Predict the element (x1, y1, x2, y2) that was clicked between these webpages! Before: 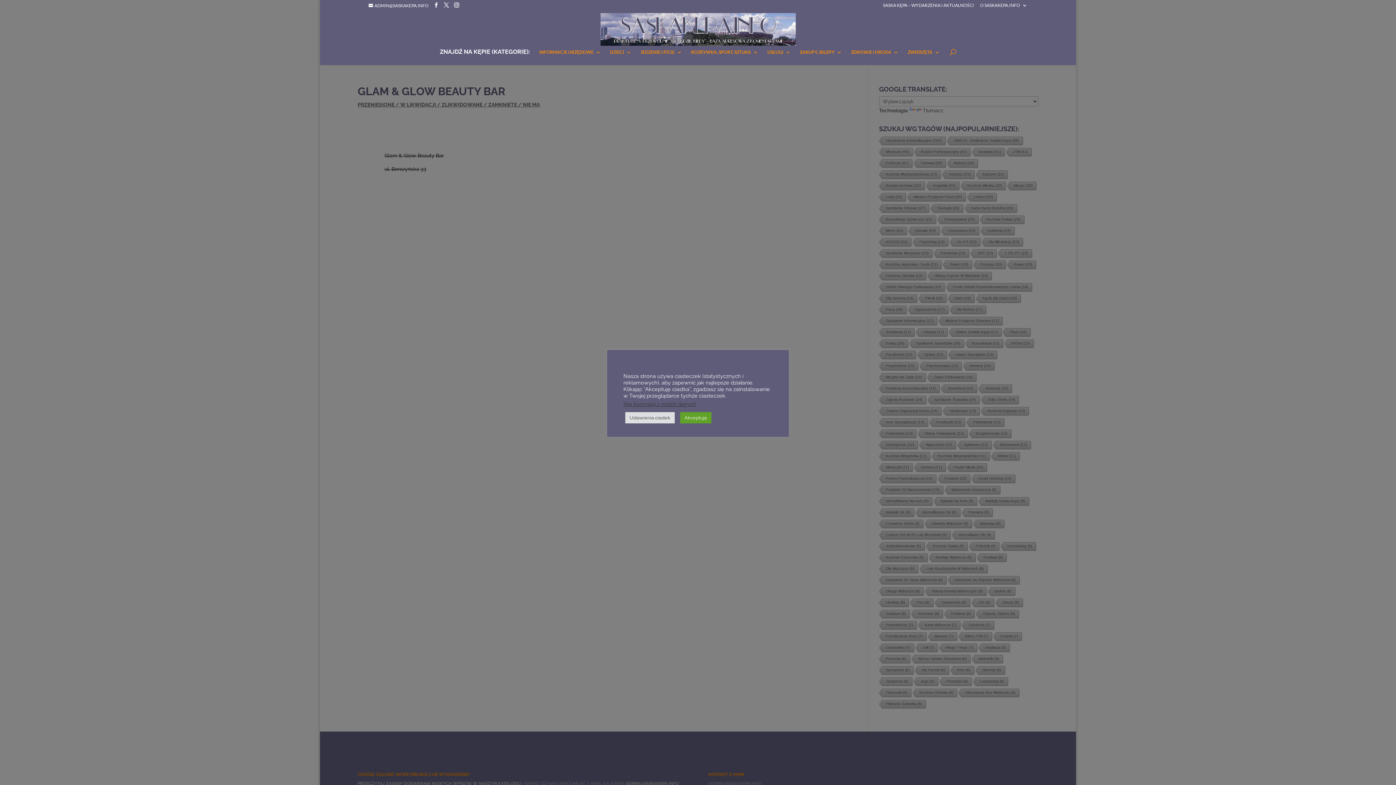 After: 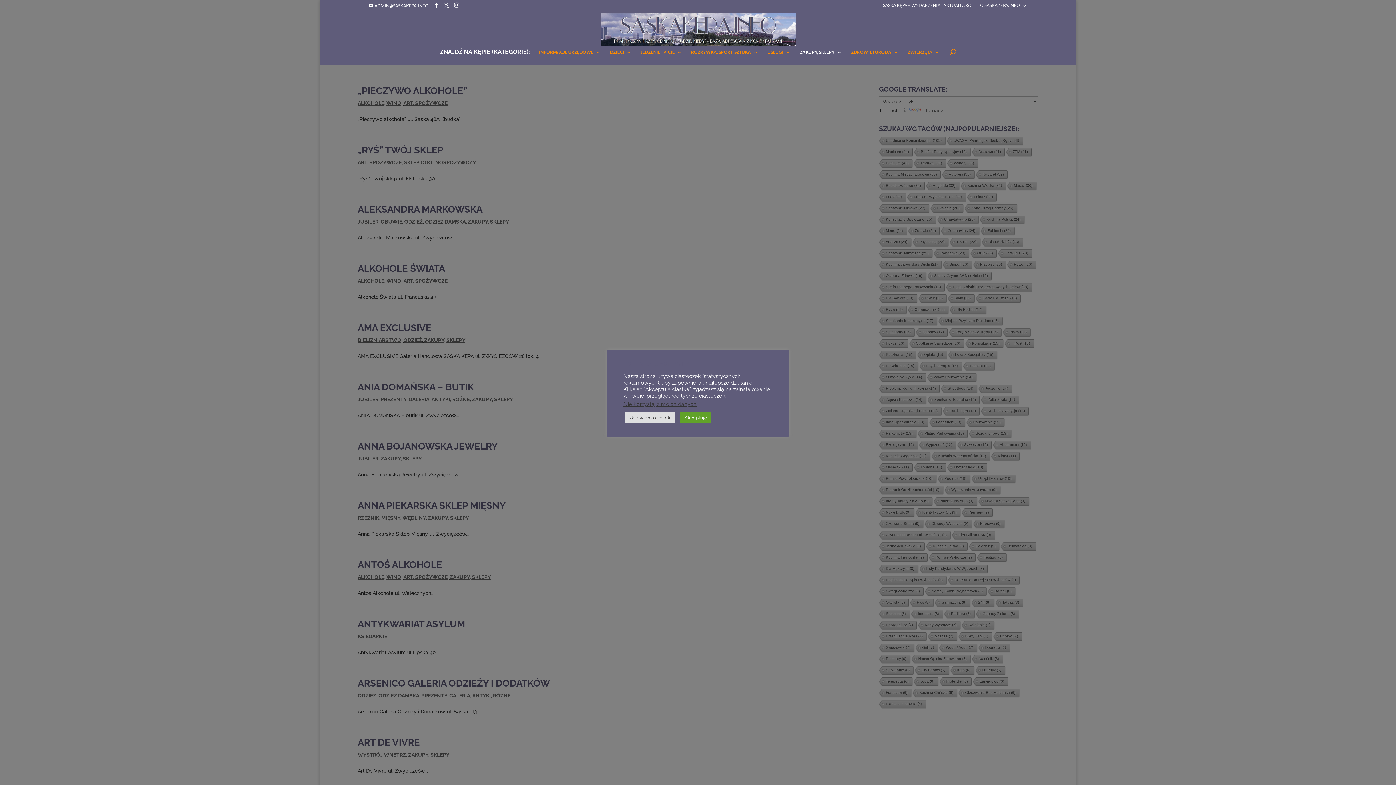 Action: label: ZAKUPY, SKLEPY bbox: (800, 49, 842, 61)